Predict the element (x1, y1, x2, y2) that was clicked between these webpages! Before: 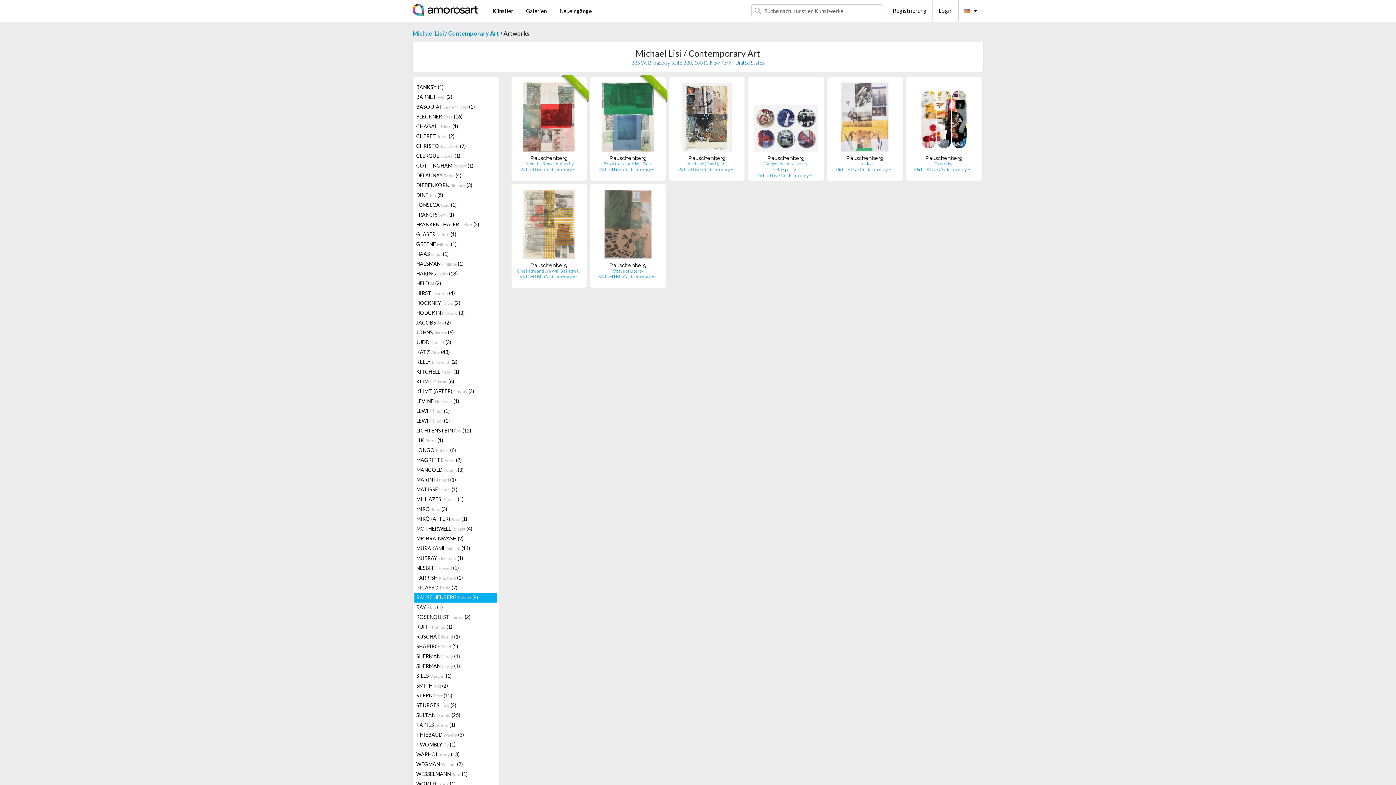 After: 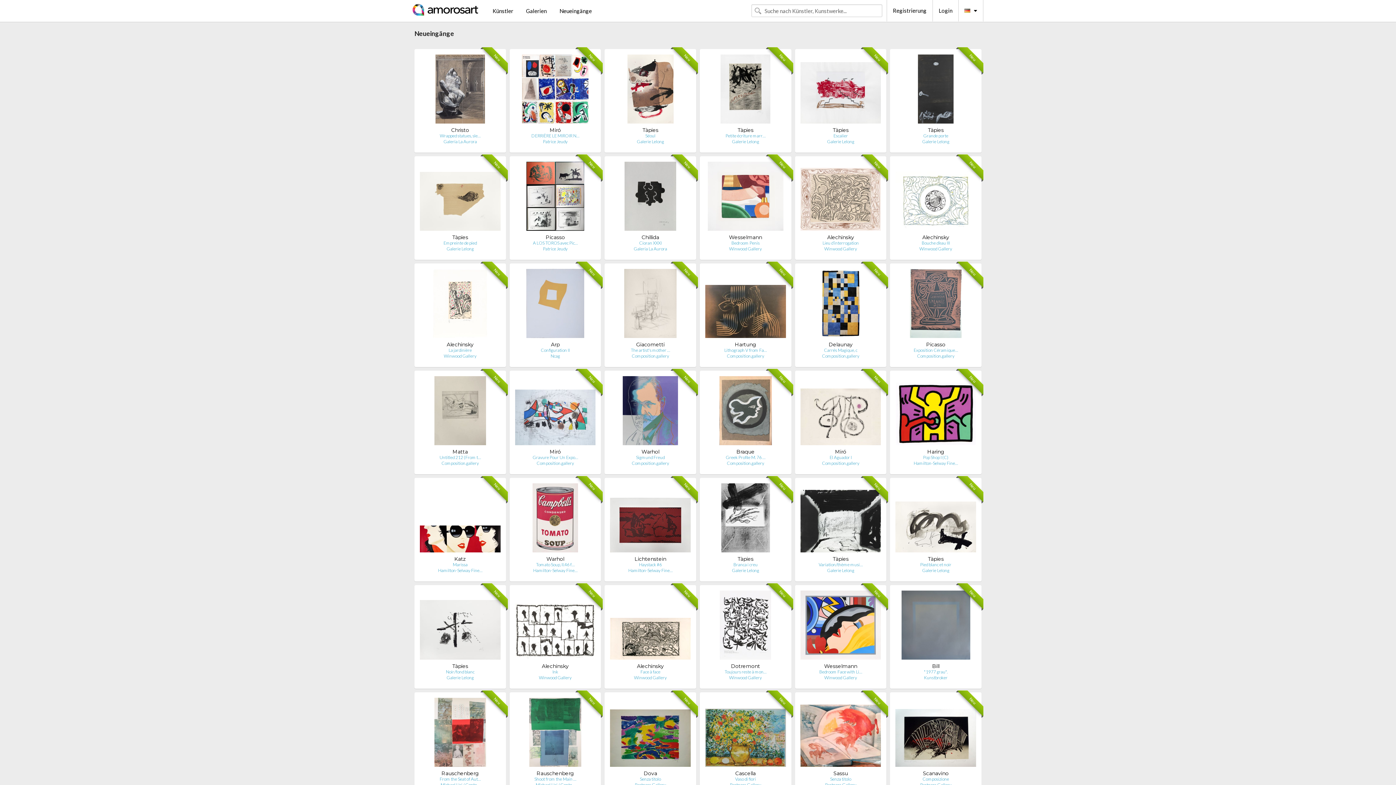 Action: label: Neueingänge bbox: (553, 4, 597, 17)